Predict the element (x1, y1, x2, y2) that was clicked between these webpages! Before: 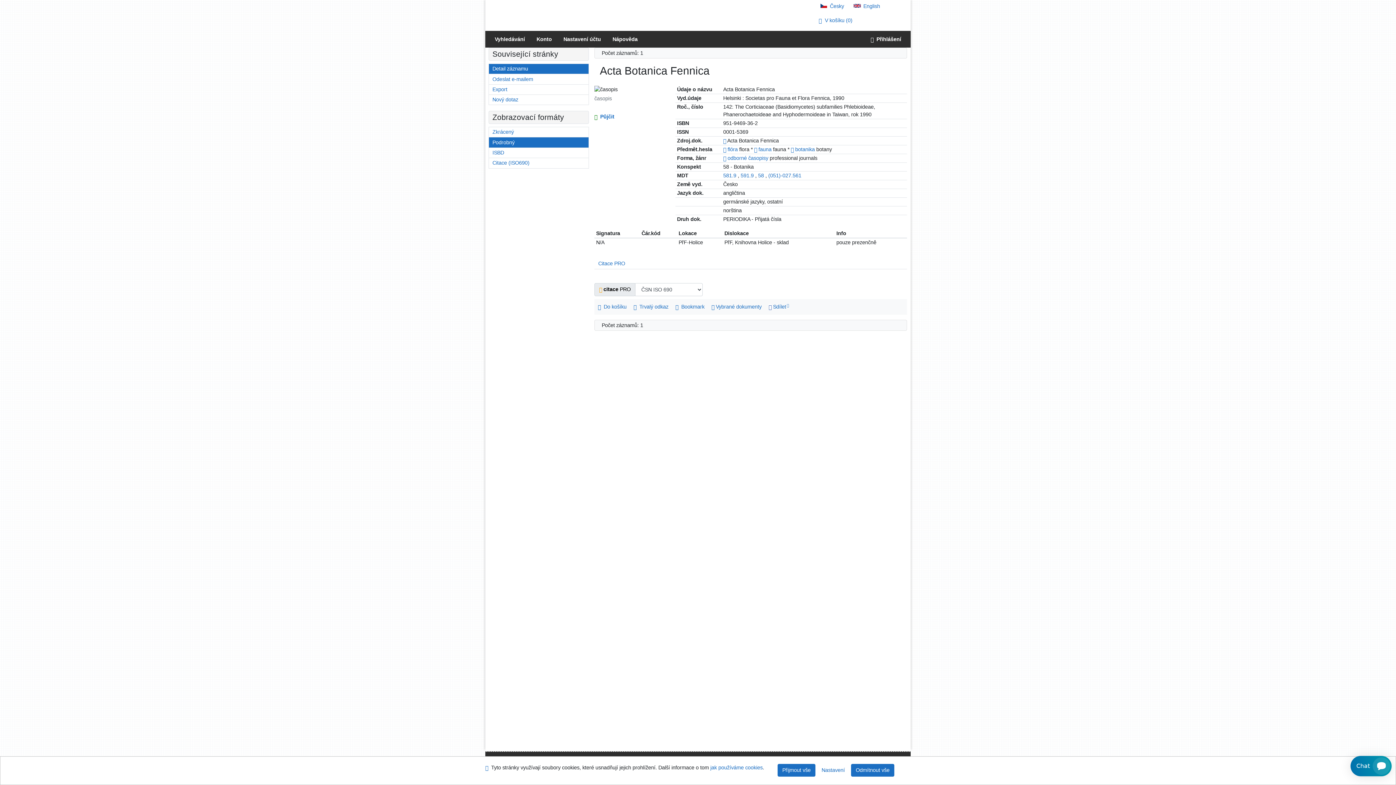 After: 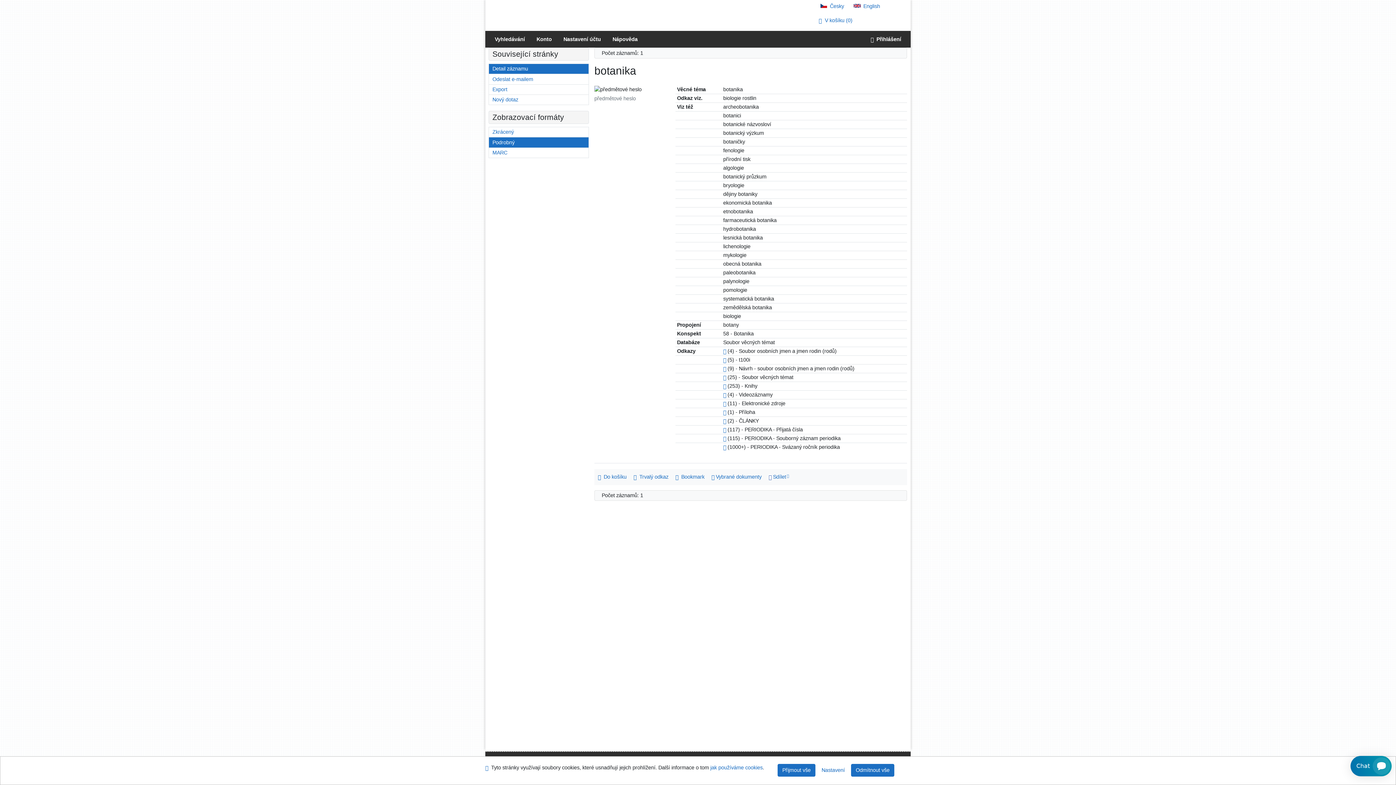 Action: bbox: (791, 146, 793, 152) label: Odkaz na související záznam